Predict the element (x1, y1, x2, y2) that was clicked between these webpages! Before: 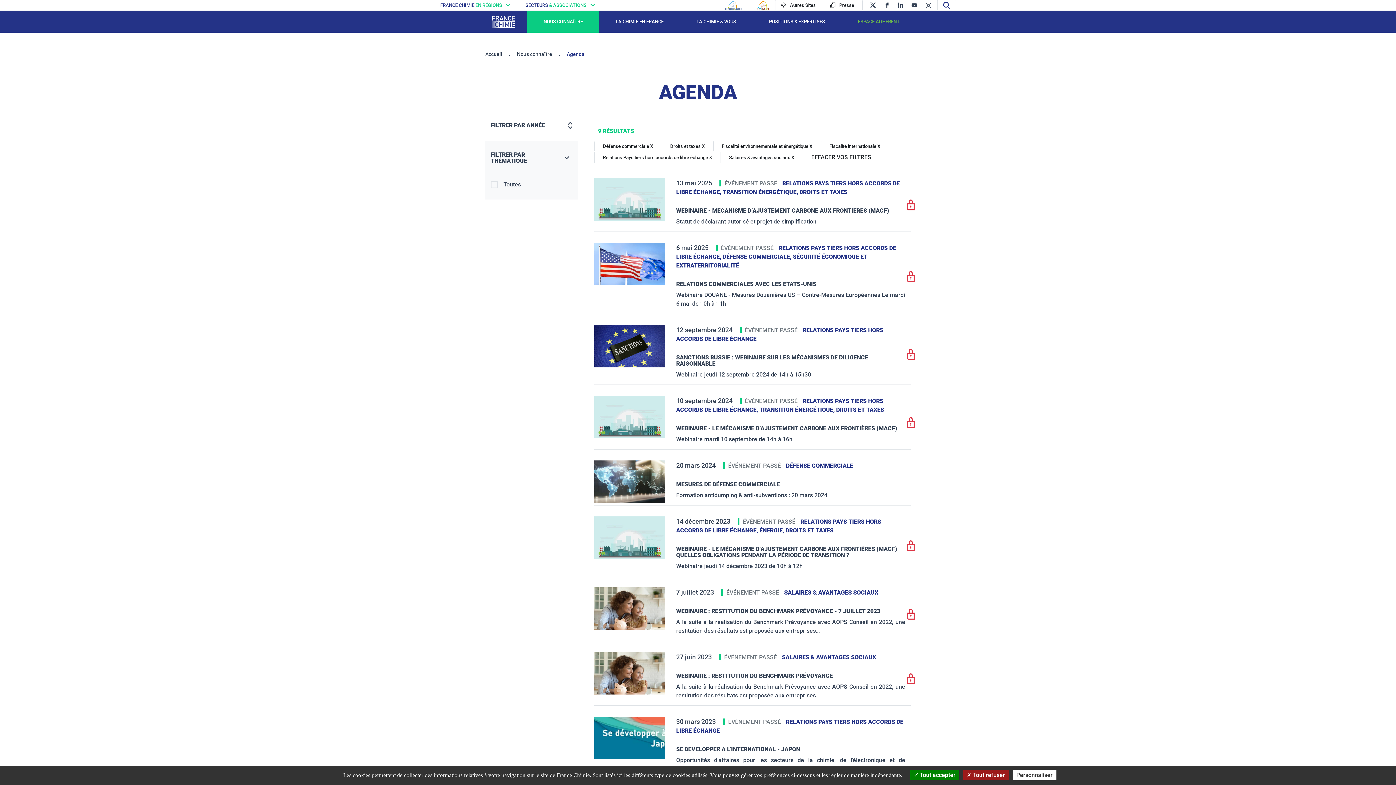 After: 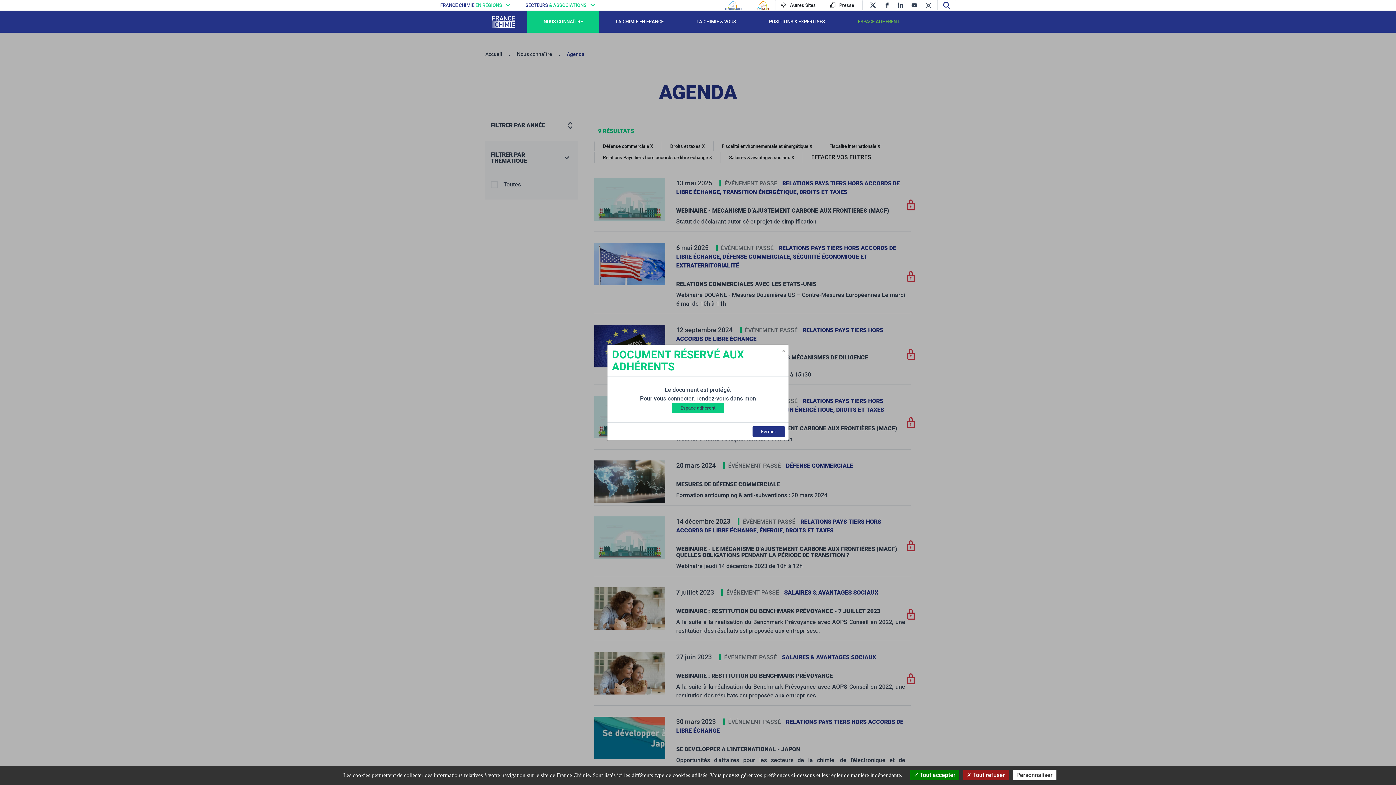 Action: label: WEBINAIRE - LE MÉCANISME D’AJUSTEMENT CARBONE AUX FRONTIÈRES (MACF) bbox: (676, 425, 897, 432)